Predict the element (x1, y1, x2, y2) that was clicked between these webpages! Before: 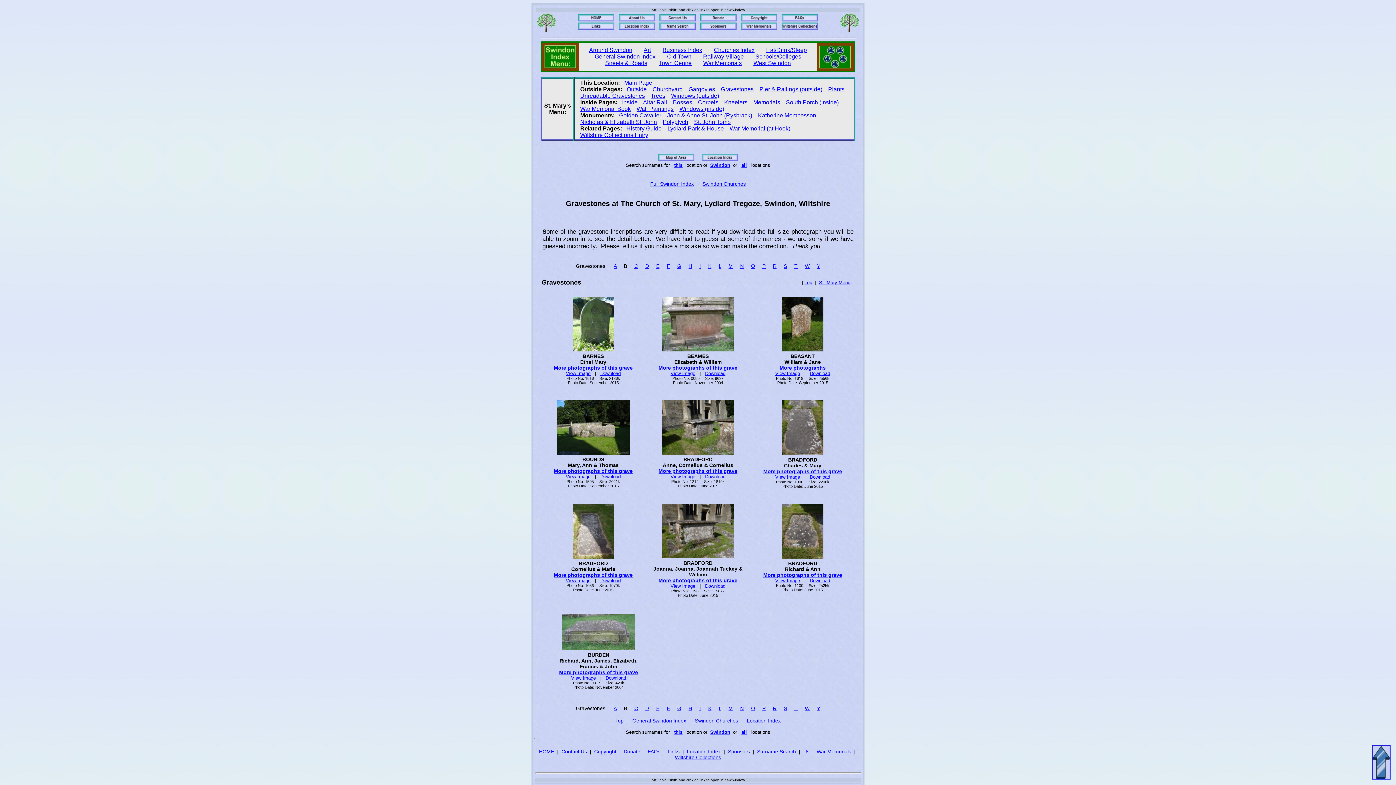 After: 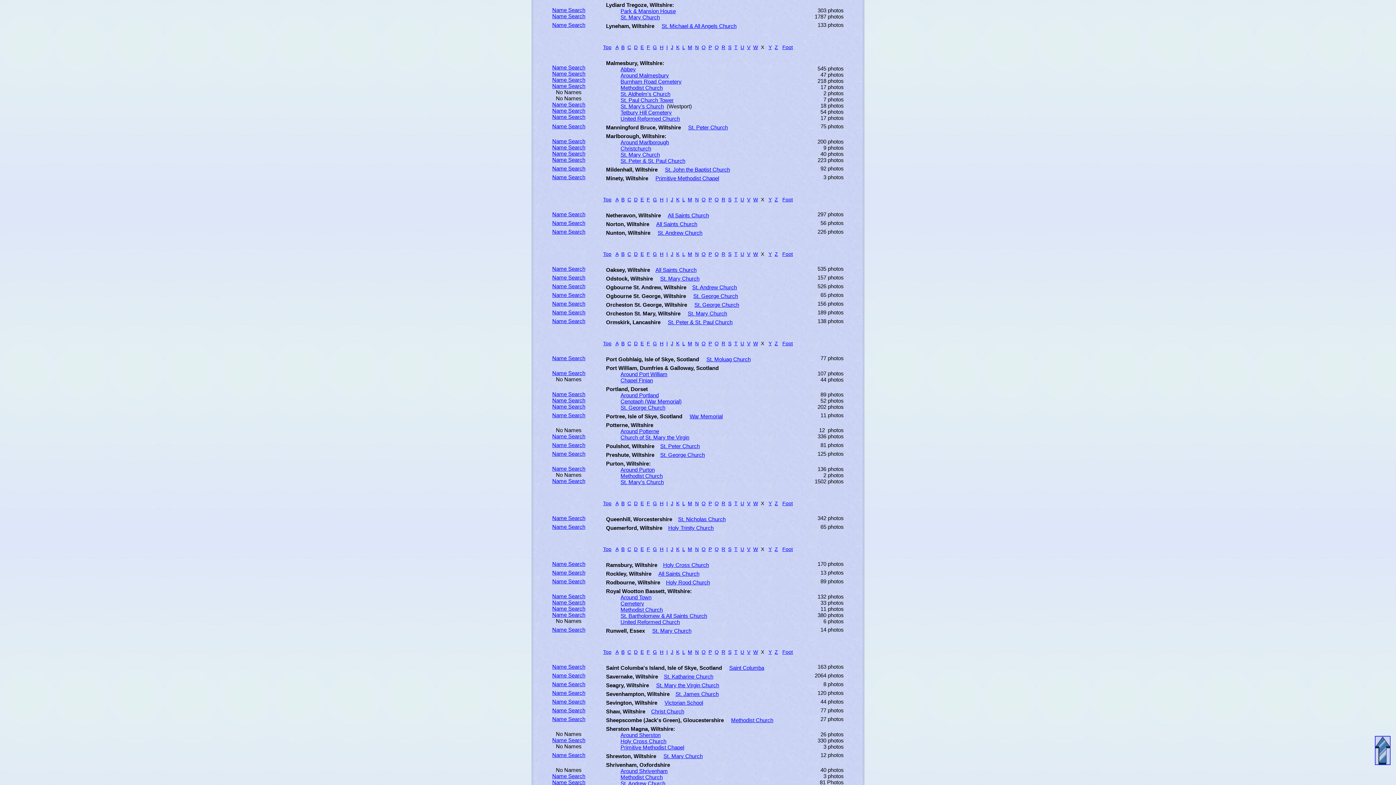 Action: bbox: (701, 156, 738, 162)